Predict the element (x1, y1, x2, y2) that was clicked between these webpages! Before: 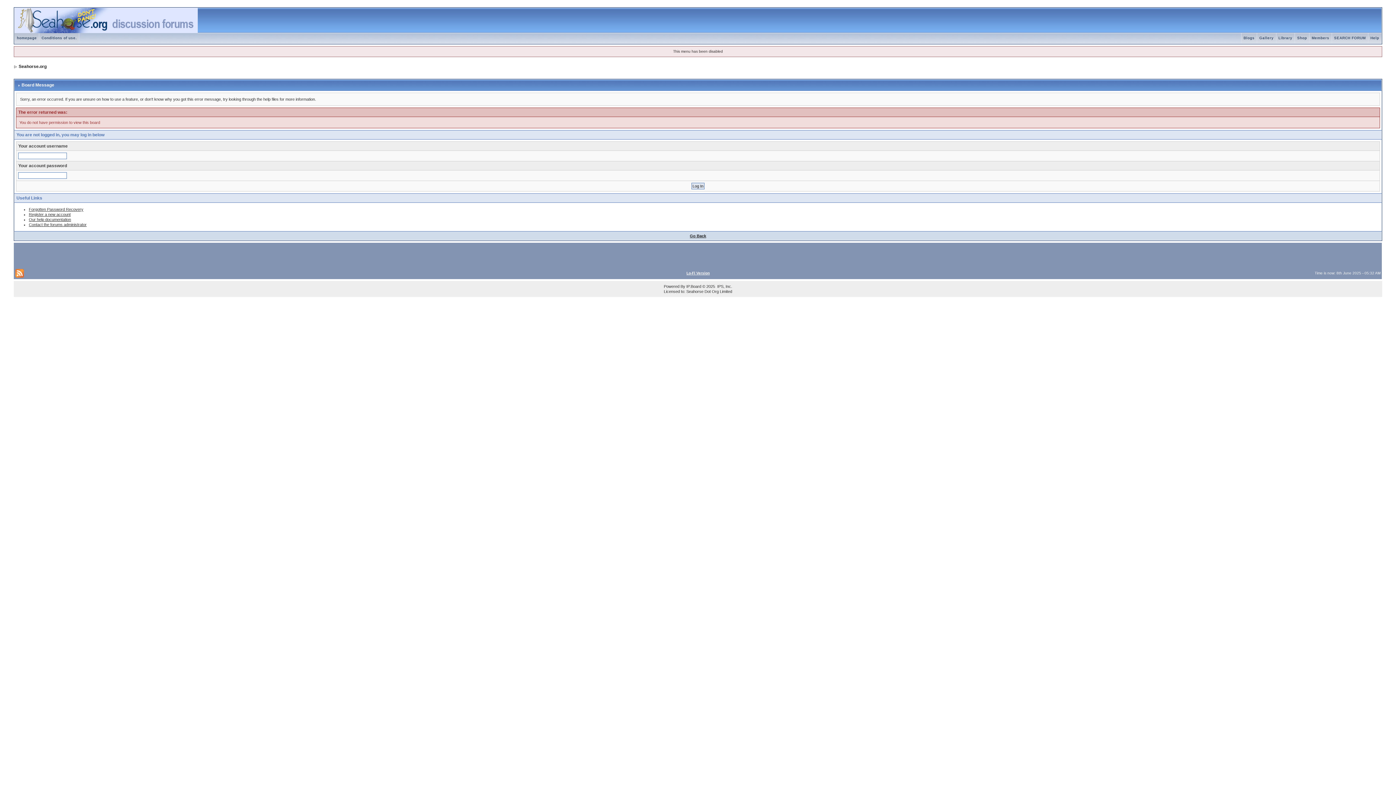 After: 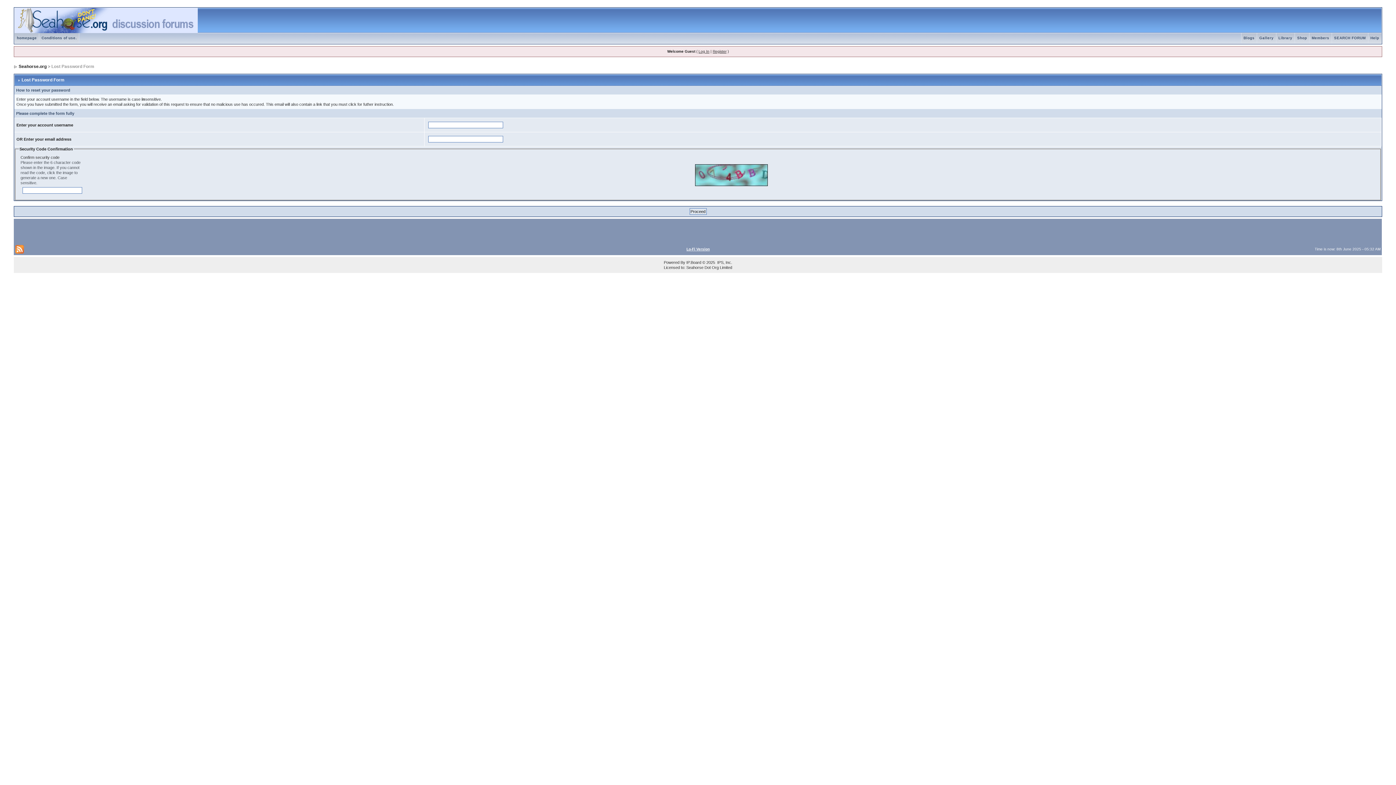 Action: bbox: (28, 207, 83, 211) label: Forgotten Password Recovery